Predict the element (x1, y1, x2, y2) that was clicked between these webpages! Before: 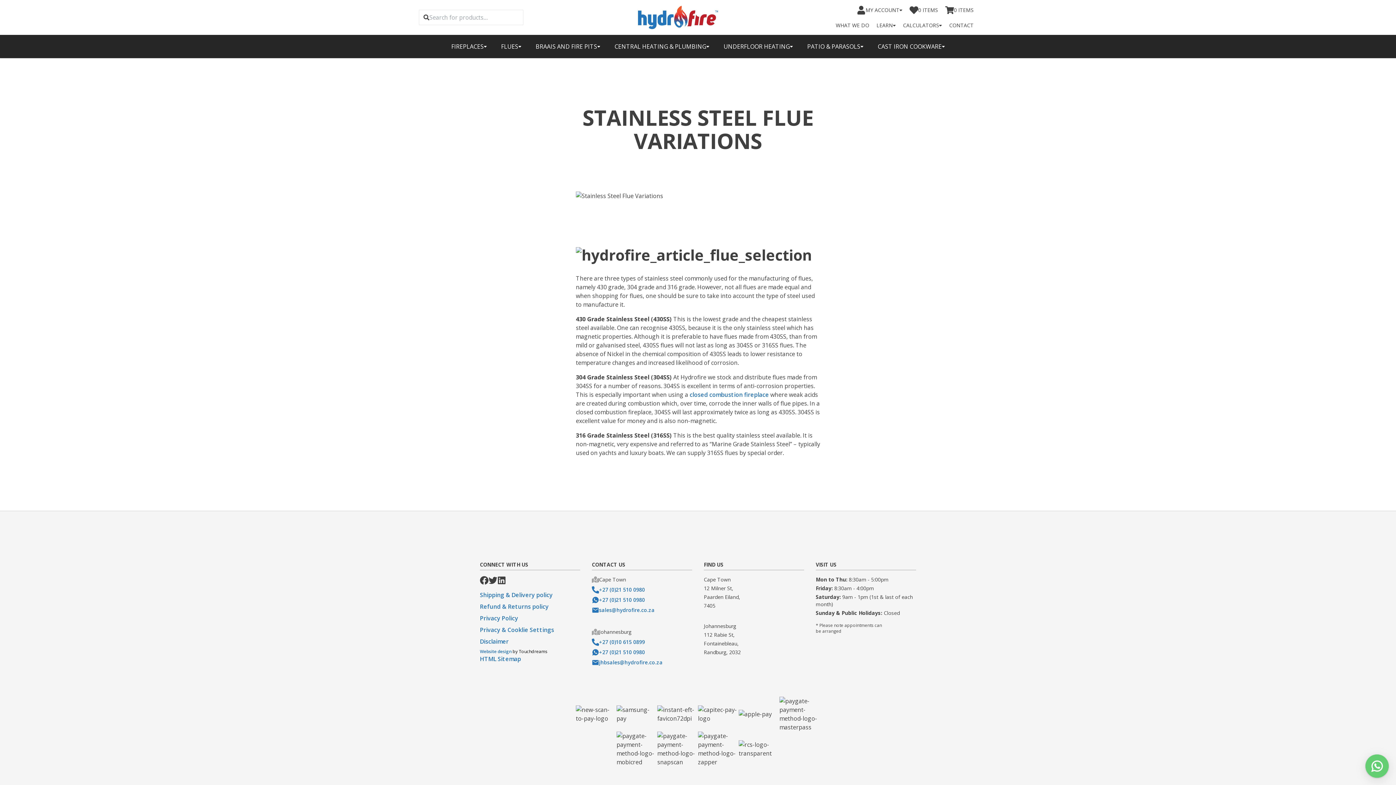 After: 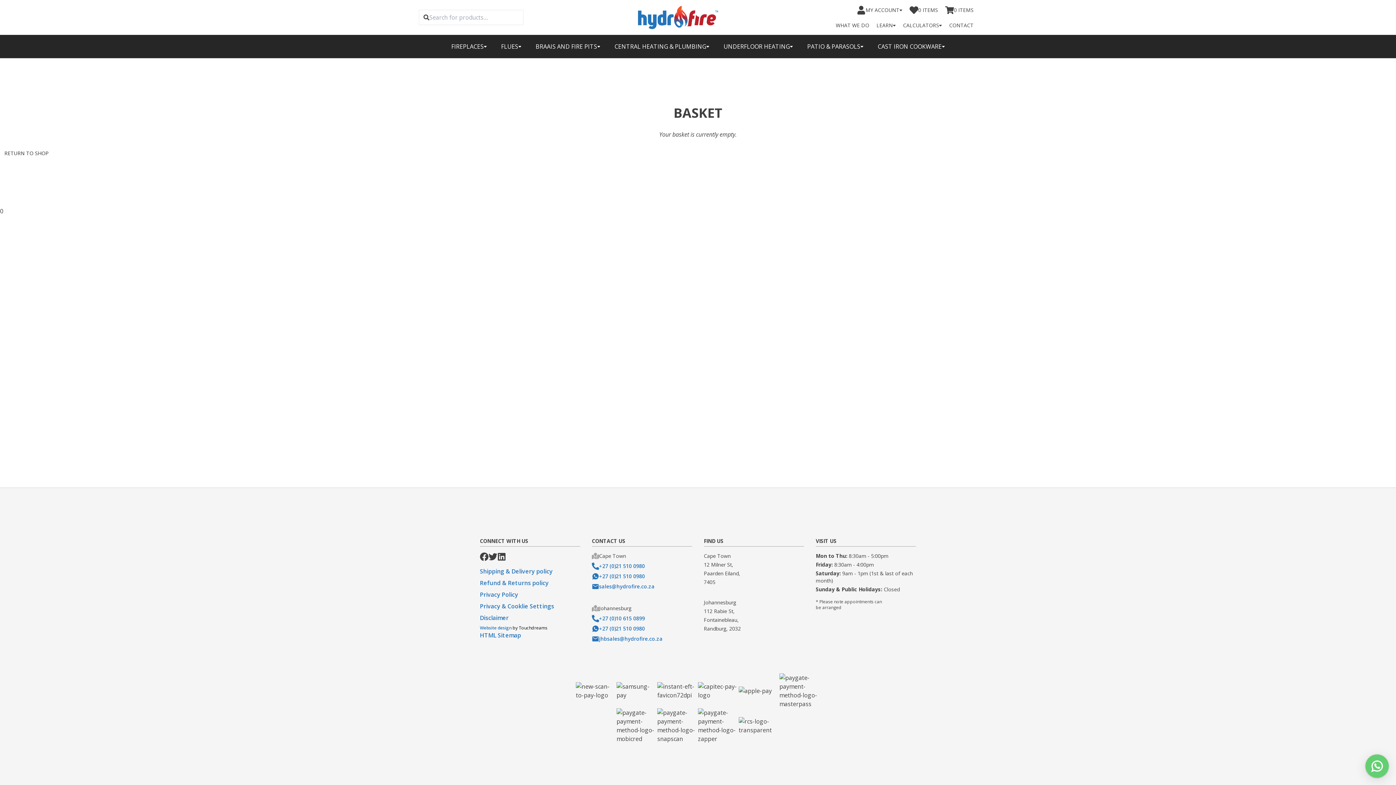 Action: label: 0 ITEMS bbox: (906, 2, 941, 17)